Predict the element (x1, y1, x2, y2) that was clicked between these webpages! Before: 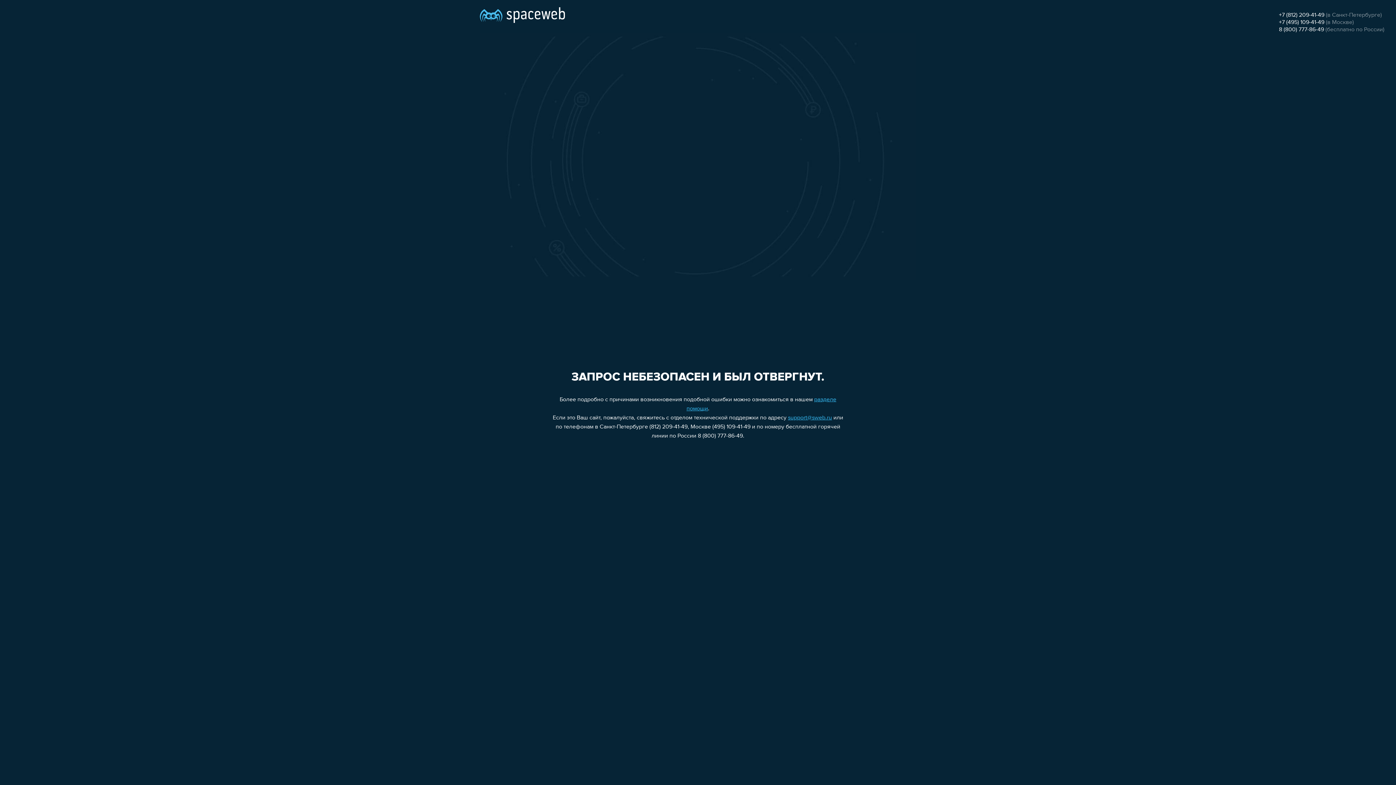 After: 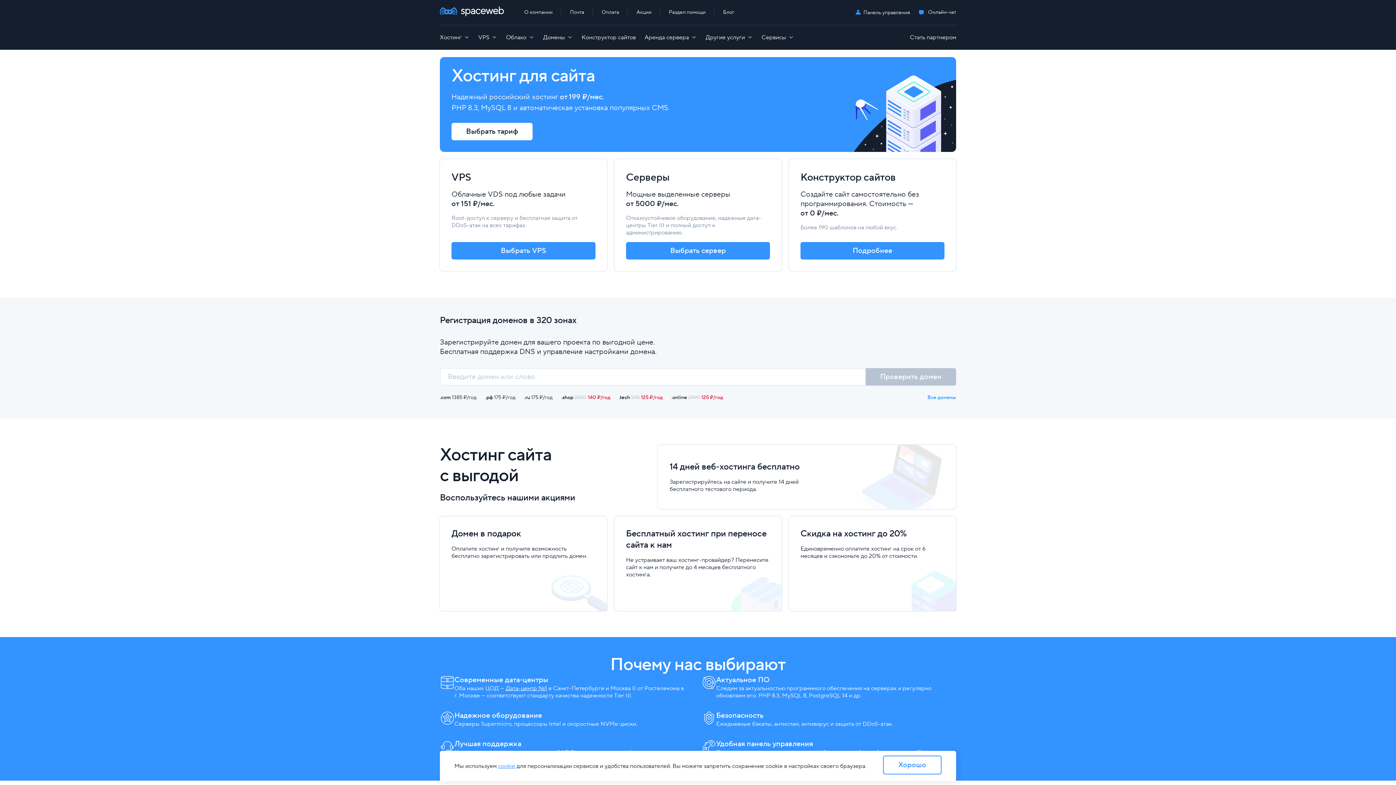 Action: bbox: (480, 0, 565, 25)